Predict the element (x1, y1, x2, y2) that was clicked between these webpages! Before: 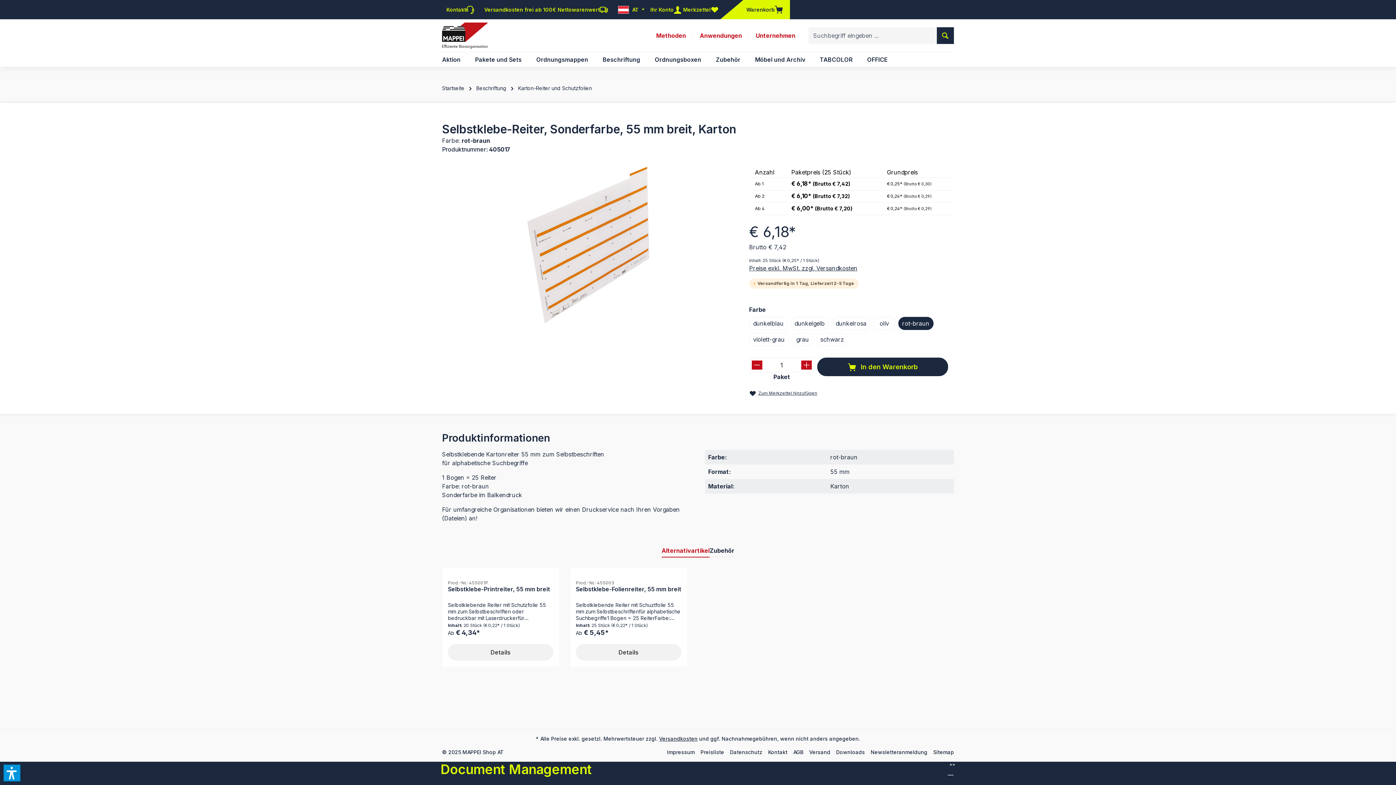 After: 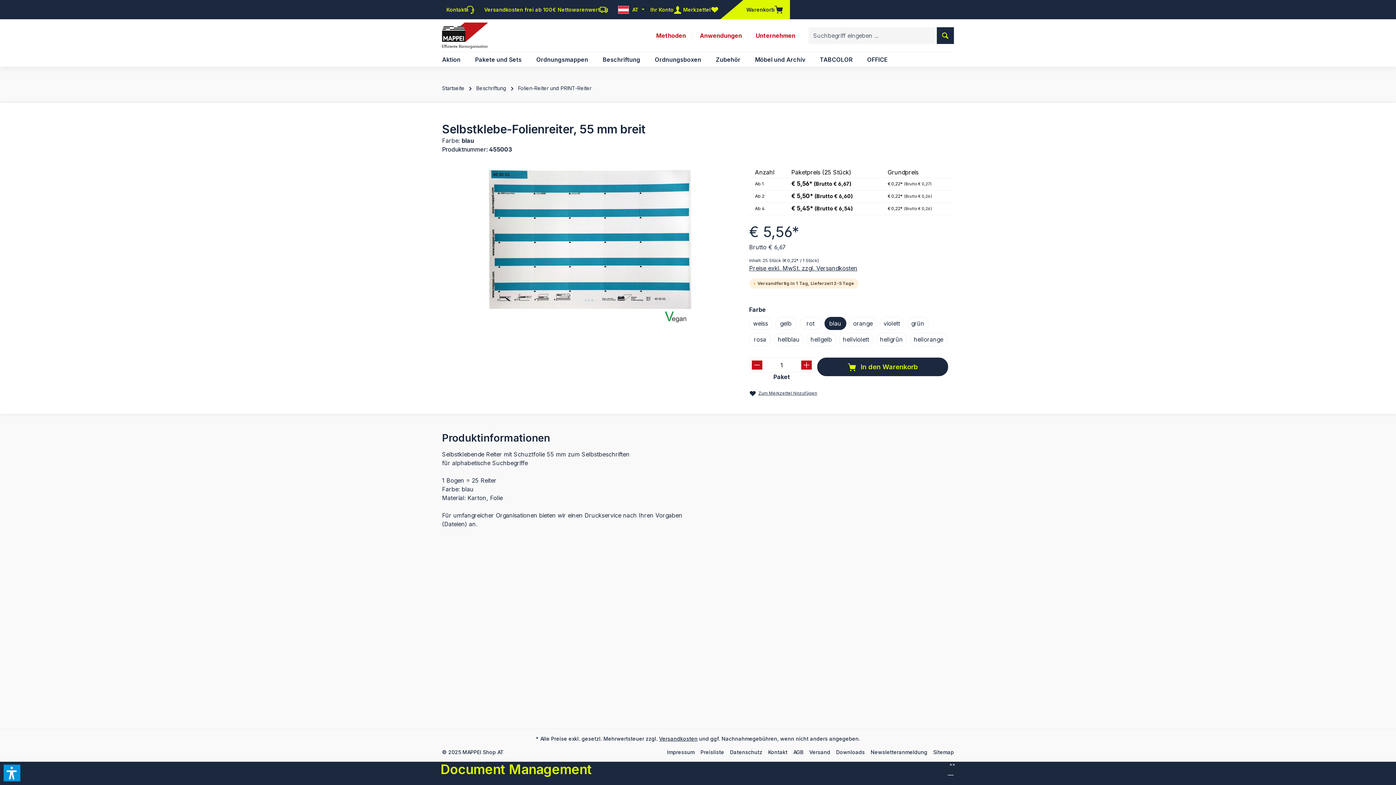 Action: label: Details bbox: (576, 644, 681, 660)